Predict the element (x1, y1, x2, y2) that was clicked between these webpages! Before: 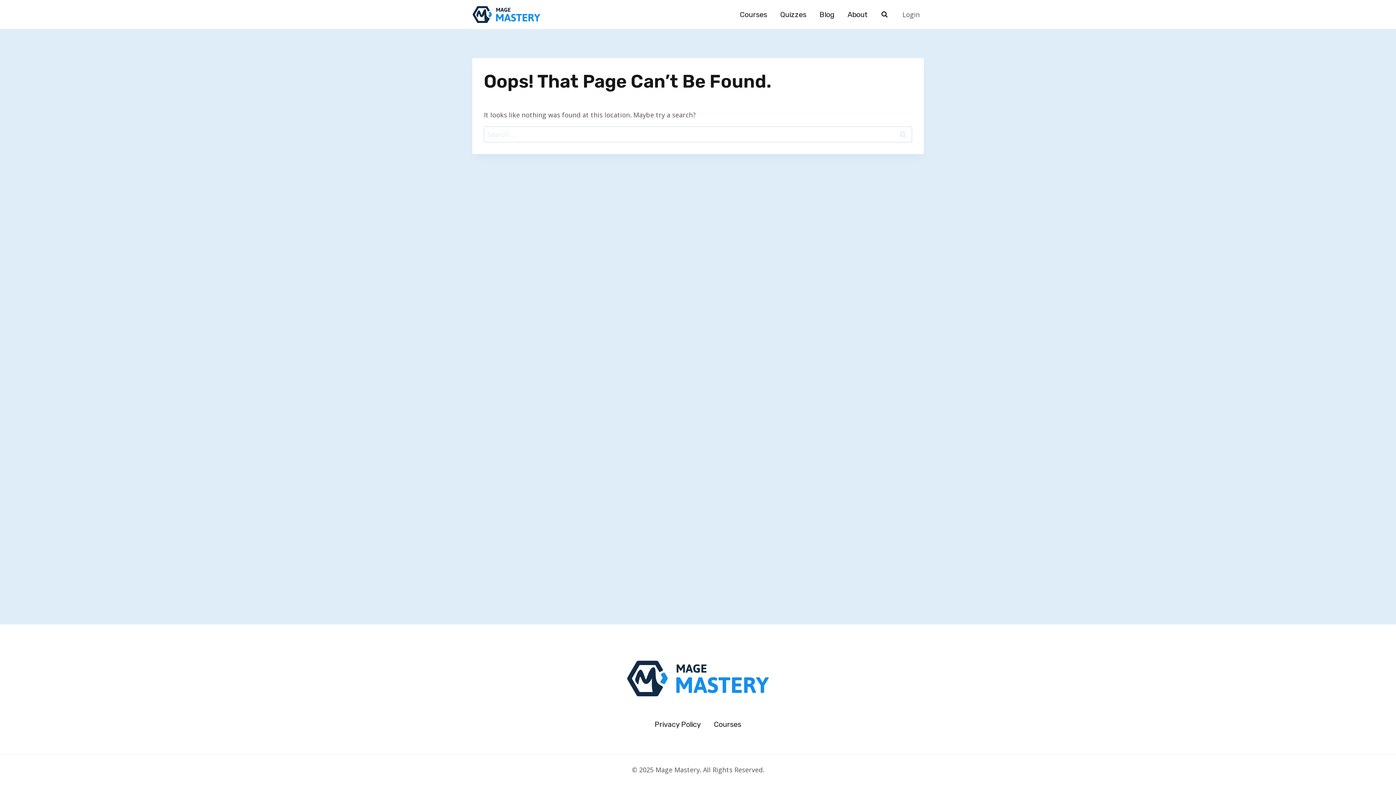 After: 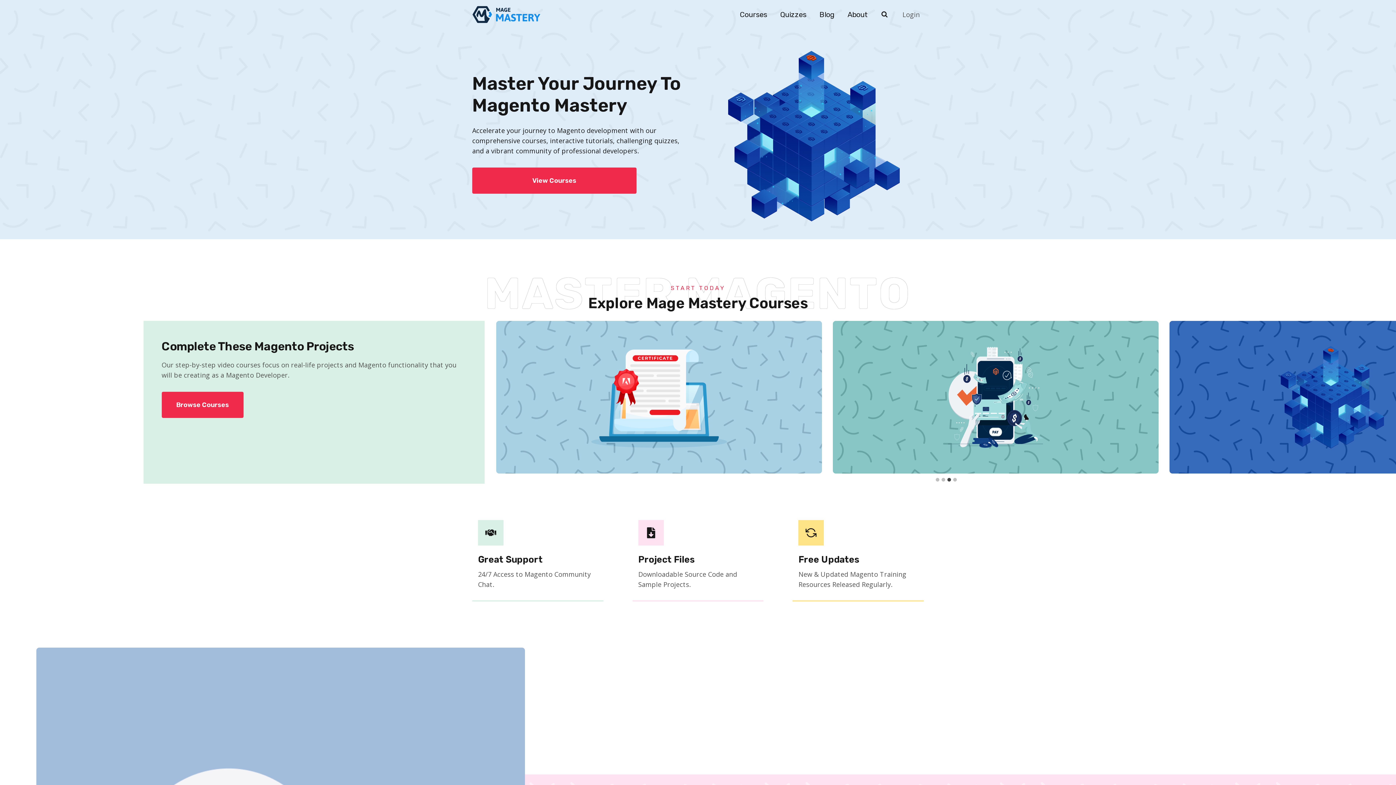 Action: bbox: (472, 4, 540, 24)